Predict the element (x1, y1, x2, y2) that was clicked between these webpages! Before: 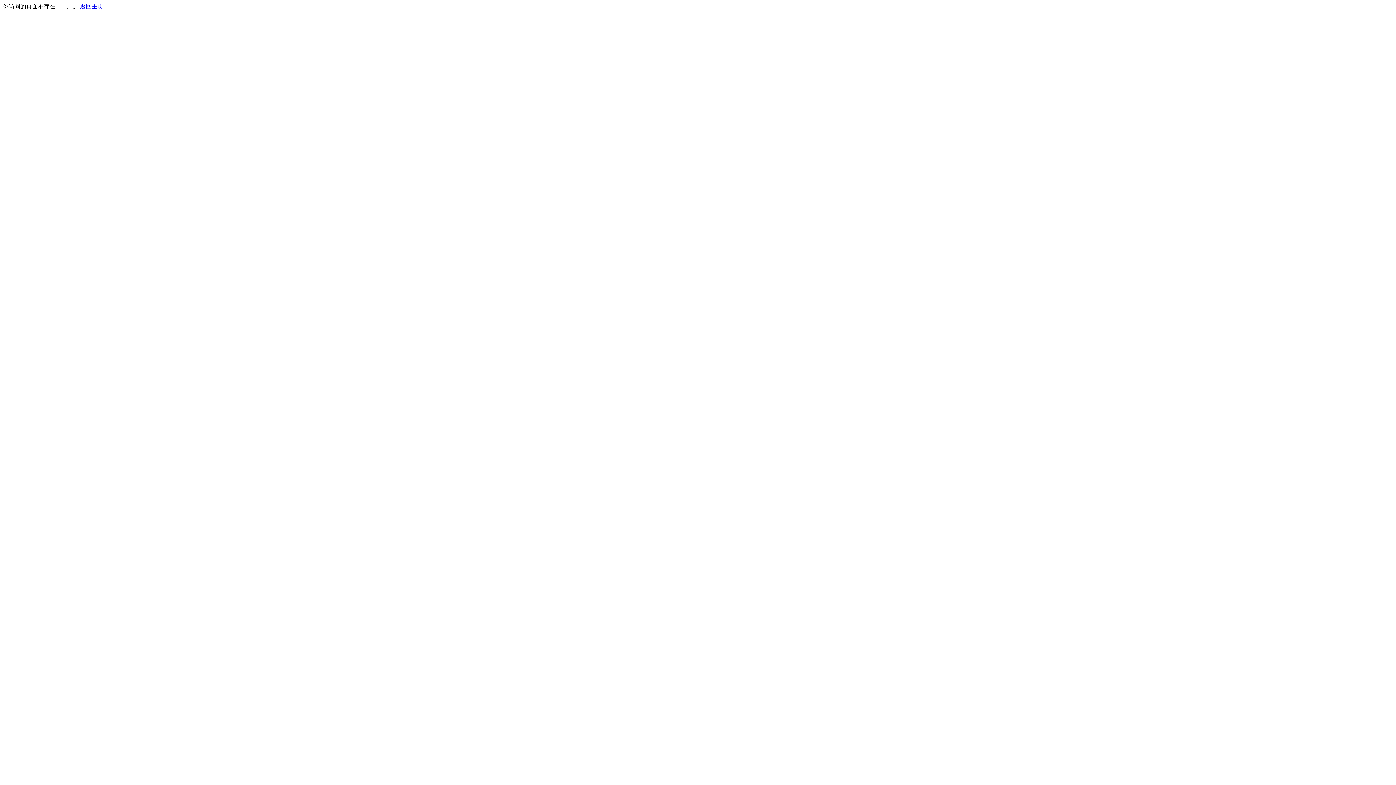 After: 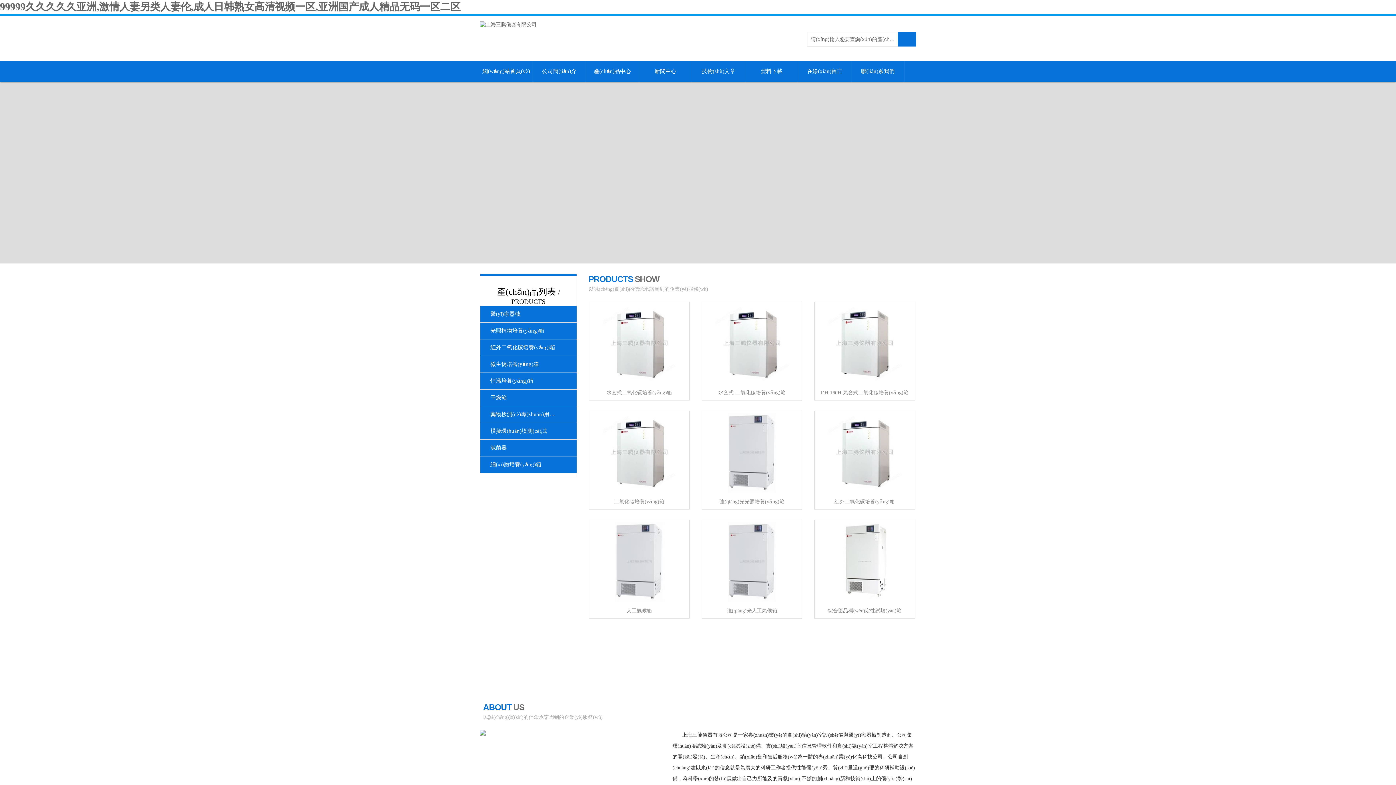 Action: label: 返回主页 bbox: (80, 3, 103, 9)